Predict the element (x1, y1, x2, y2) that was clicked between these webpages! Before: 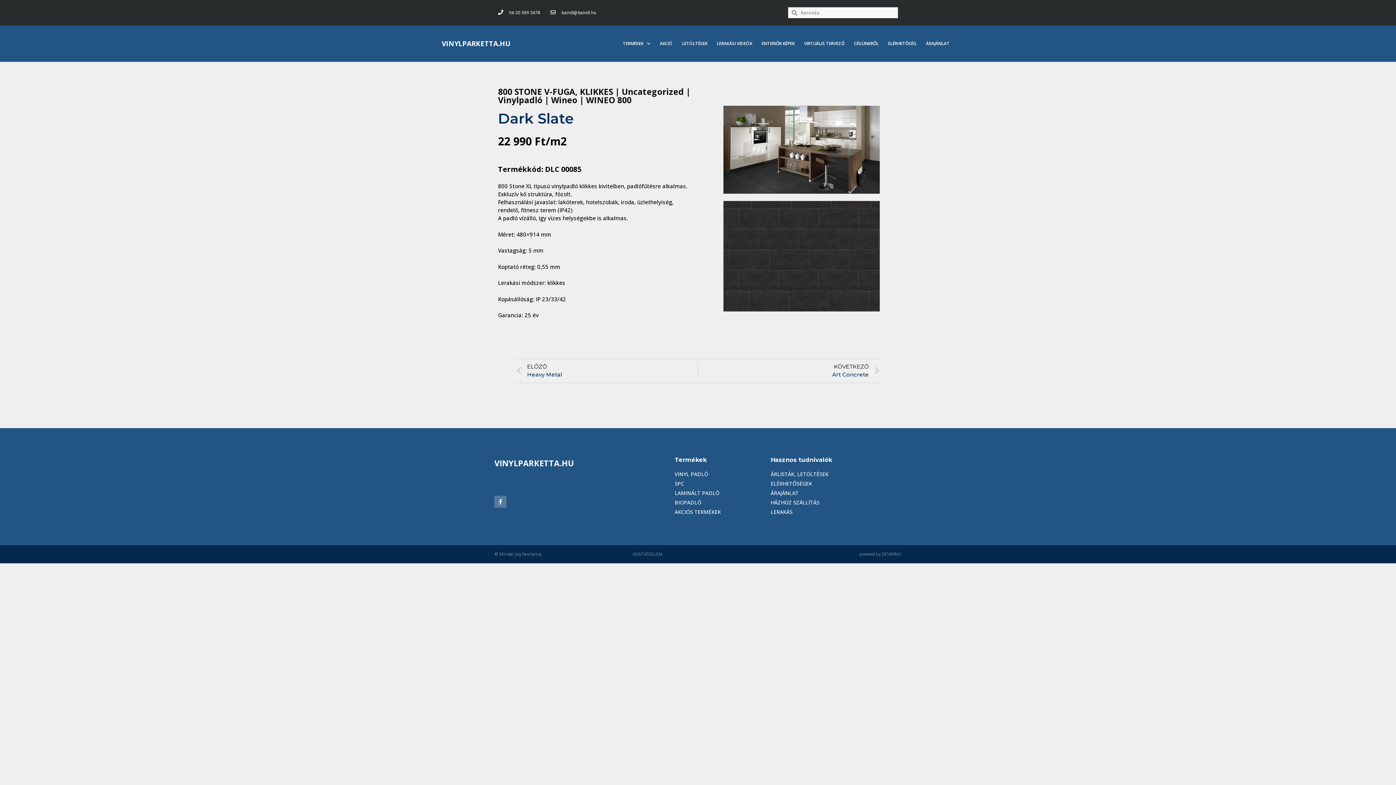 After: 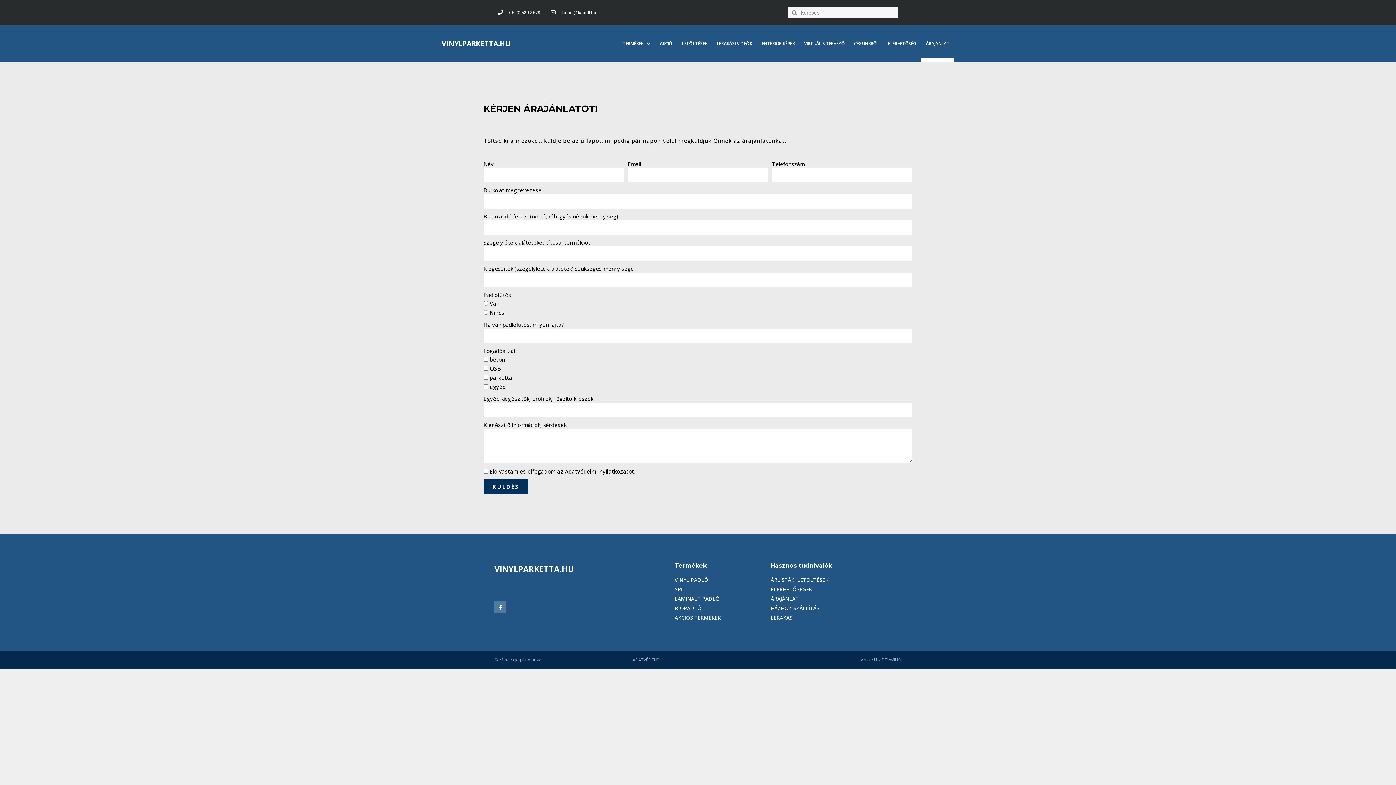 Action: label: ÁRAJÁNLAT bbox: (770, 489, 901, 497)